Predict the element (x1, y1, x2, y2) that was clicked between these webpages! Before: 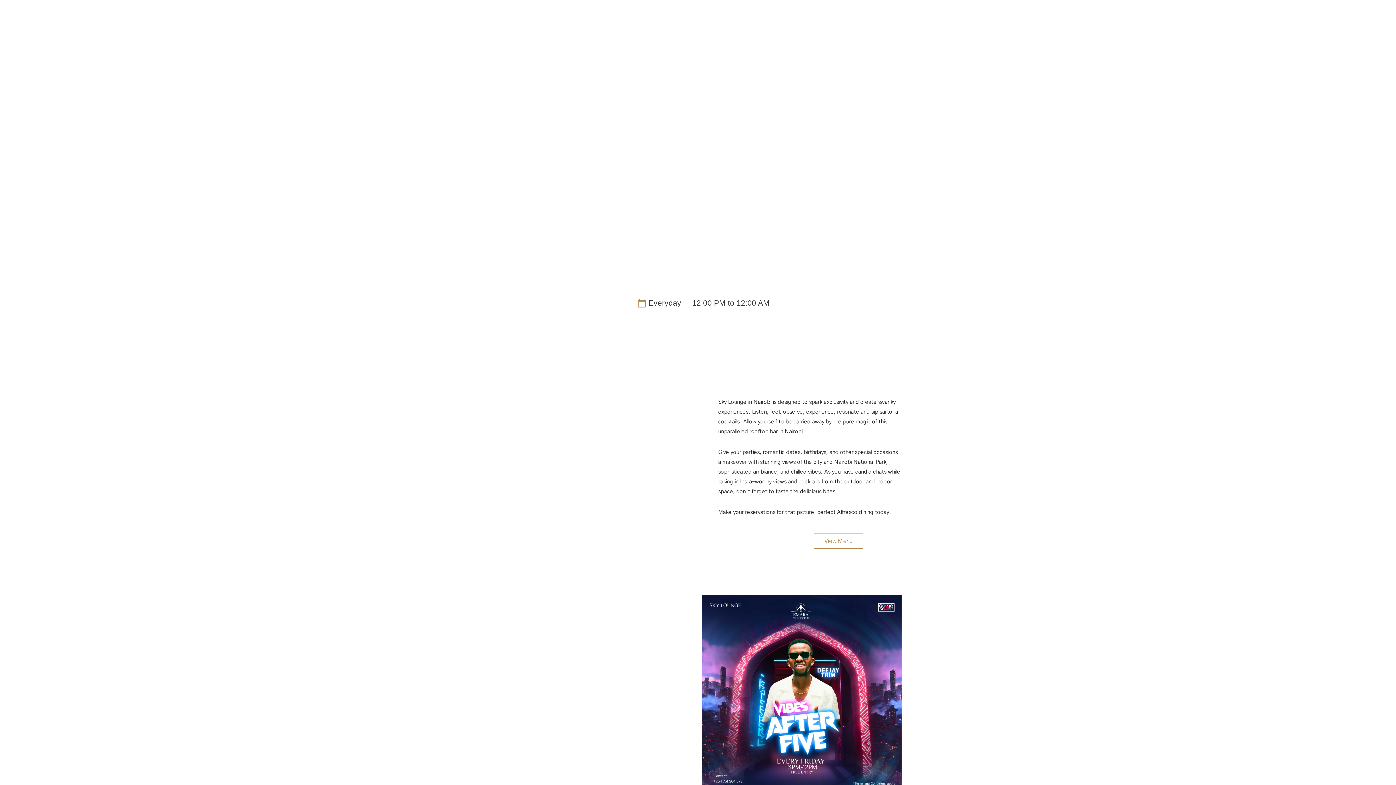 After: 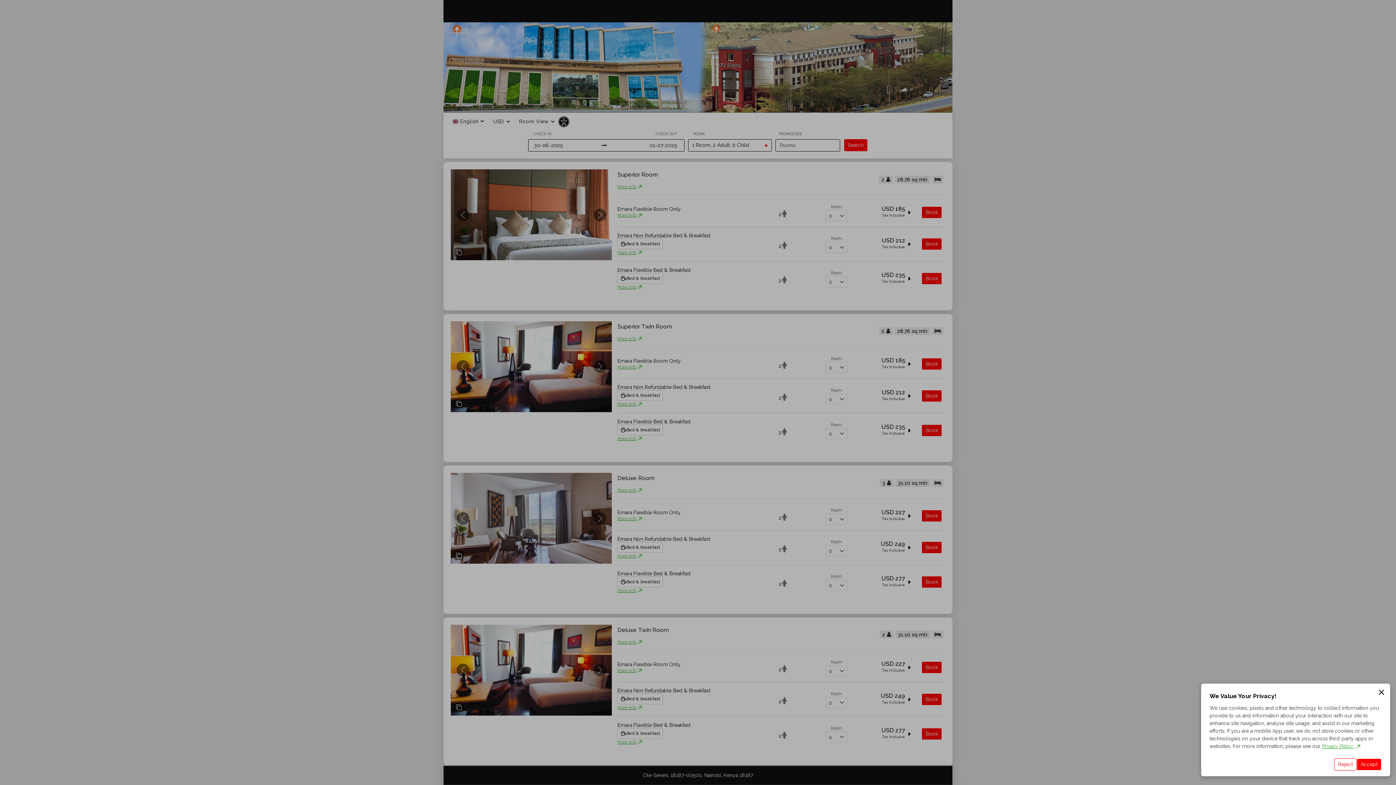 Action: bbox: (858, 22, 888, 32) label: BOOK NOW